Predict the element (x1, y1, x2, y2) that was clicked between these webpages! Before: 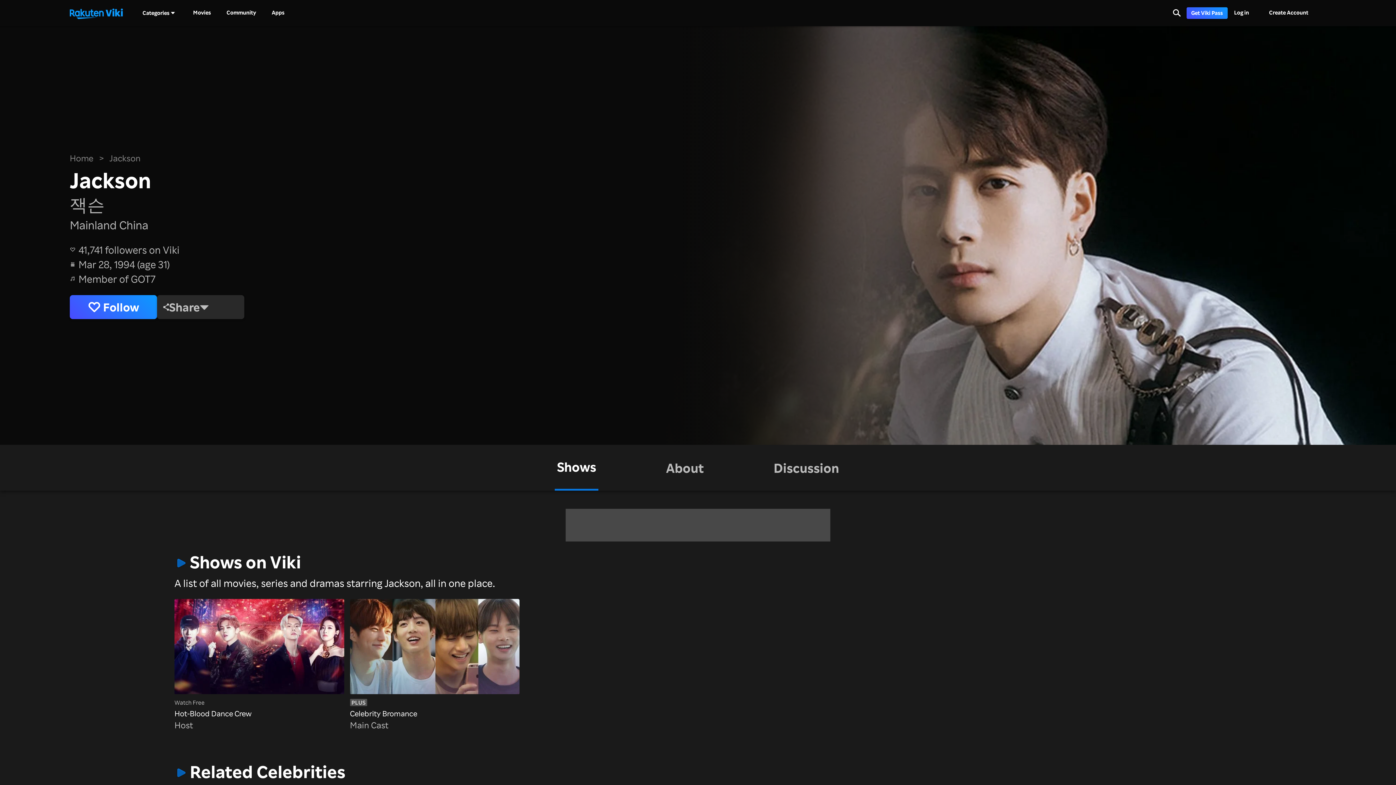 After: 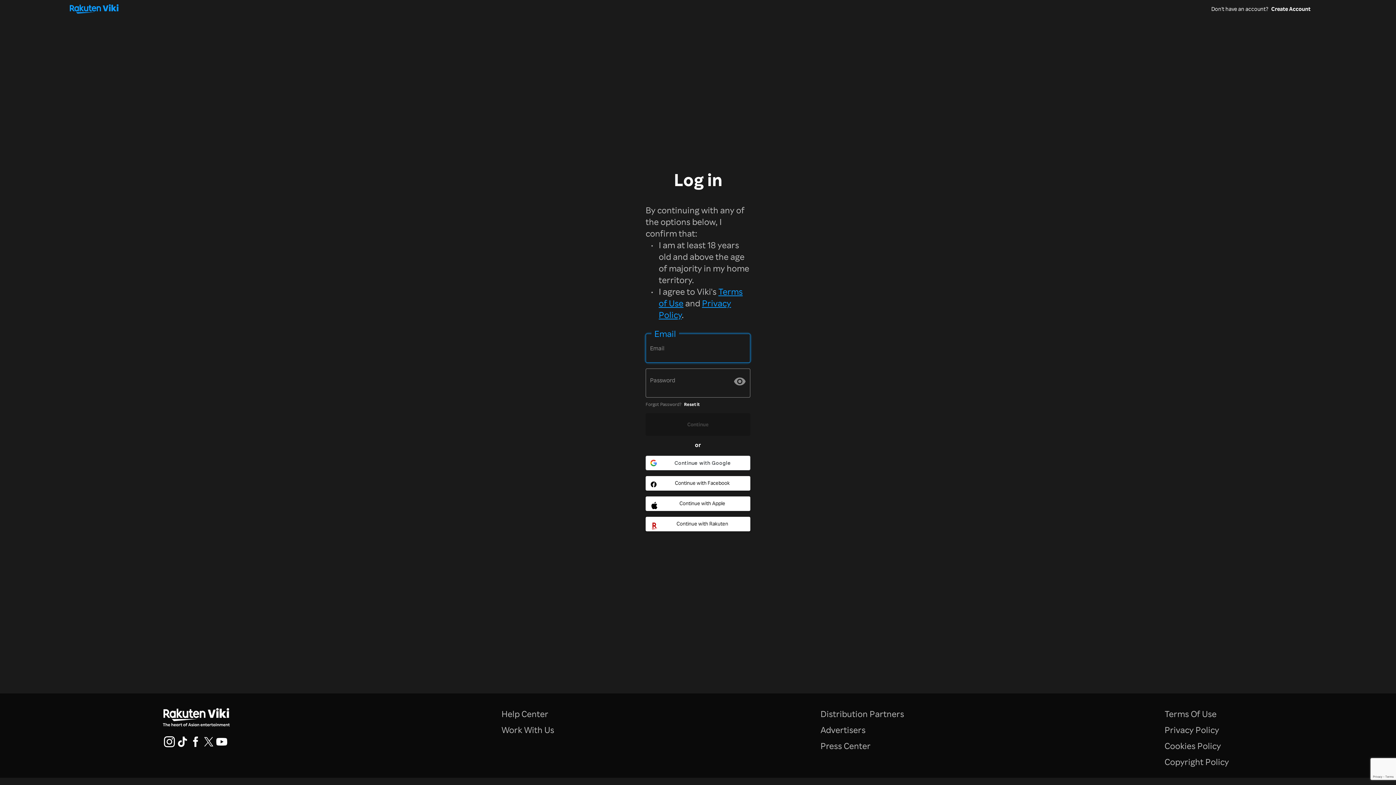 Action: label: Follow bbox: (69, 295, 157, 319)